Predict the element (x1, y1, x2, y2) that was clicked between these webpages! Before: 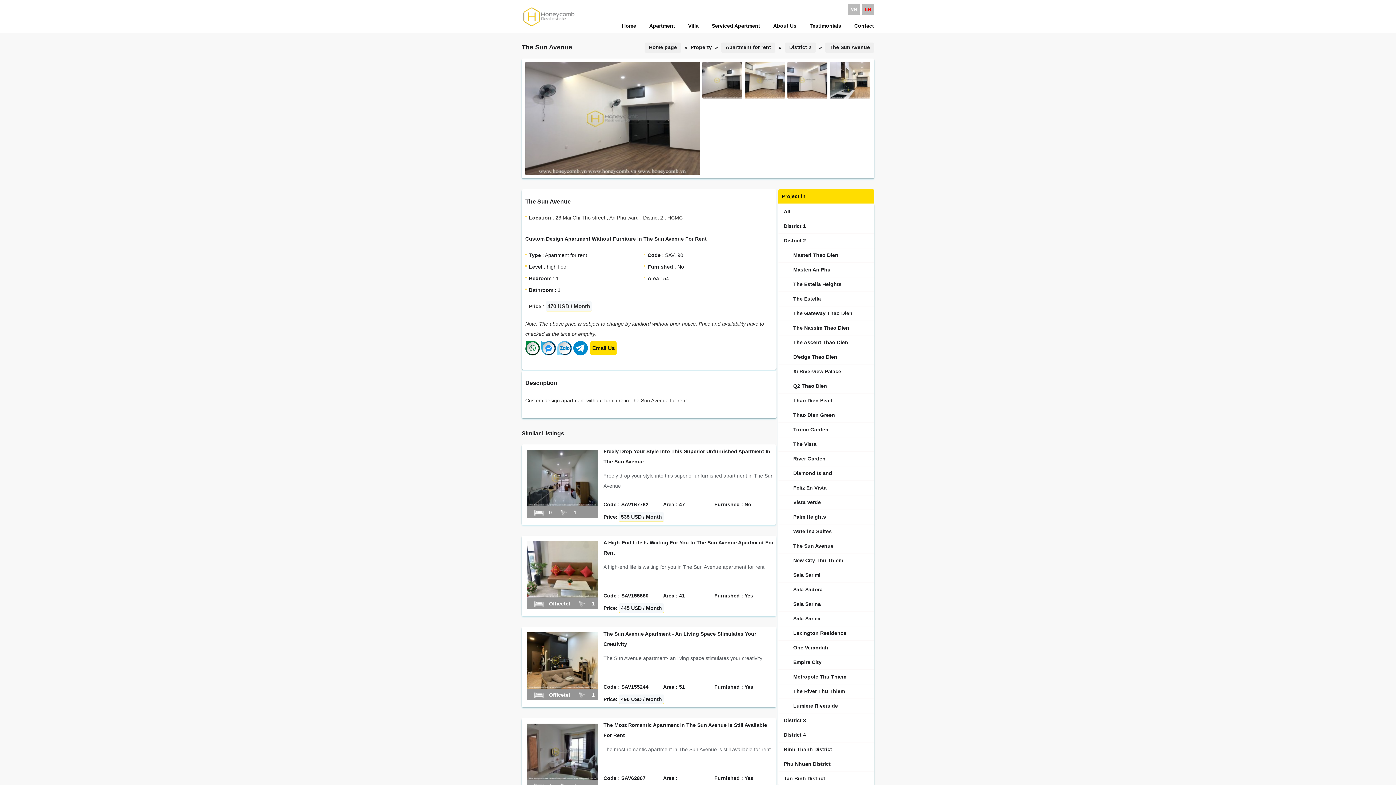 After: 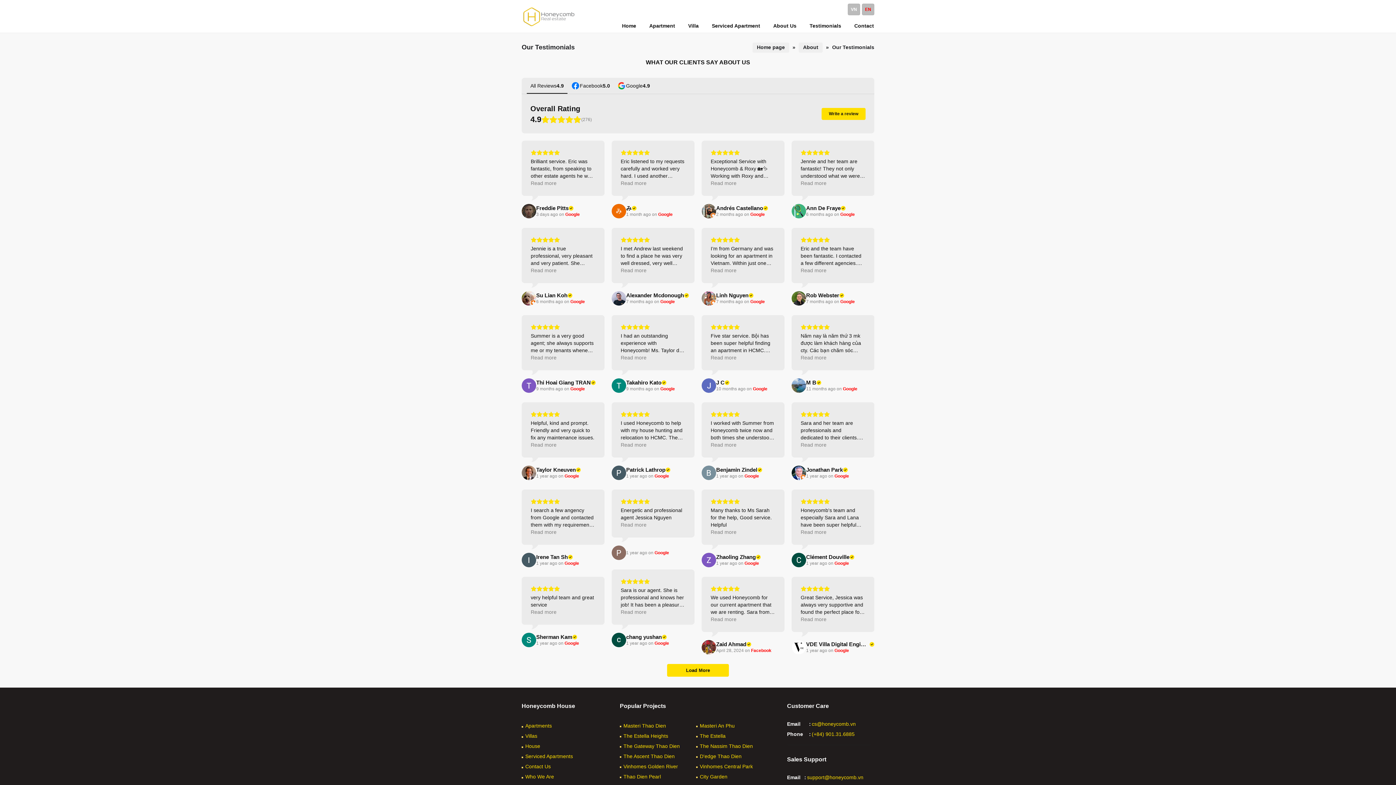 Action: bbox: (797, 18, 841, 32) label: Testimonials